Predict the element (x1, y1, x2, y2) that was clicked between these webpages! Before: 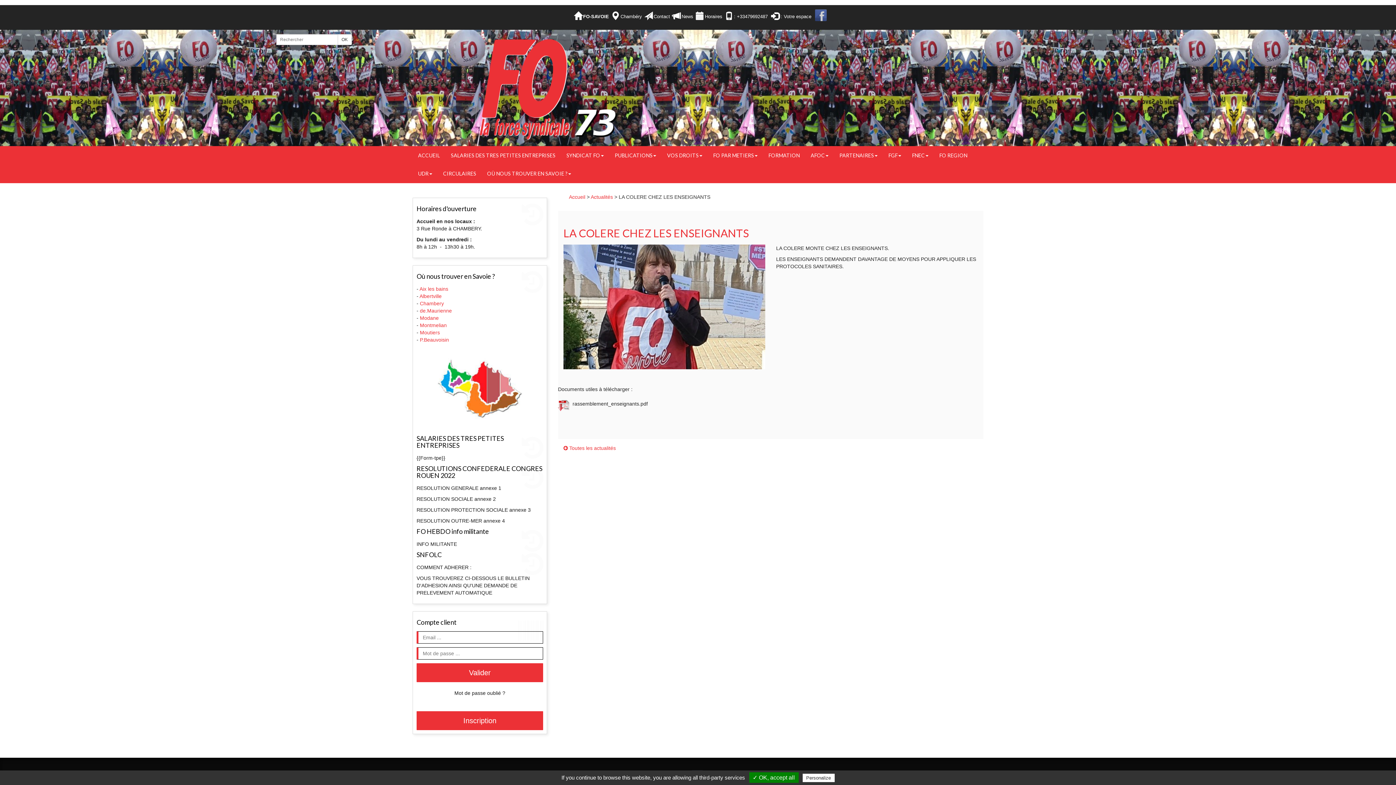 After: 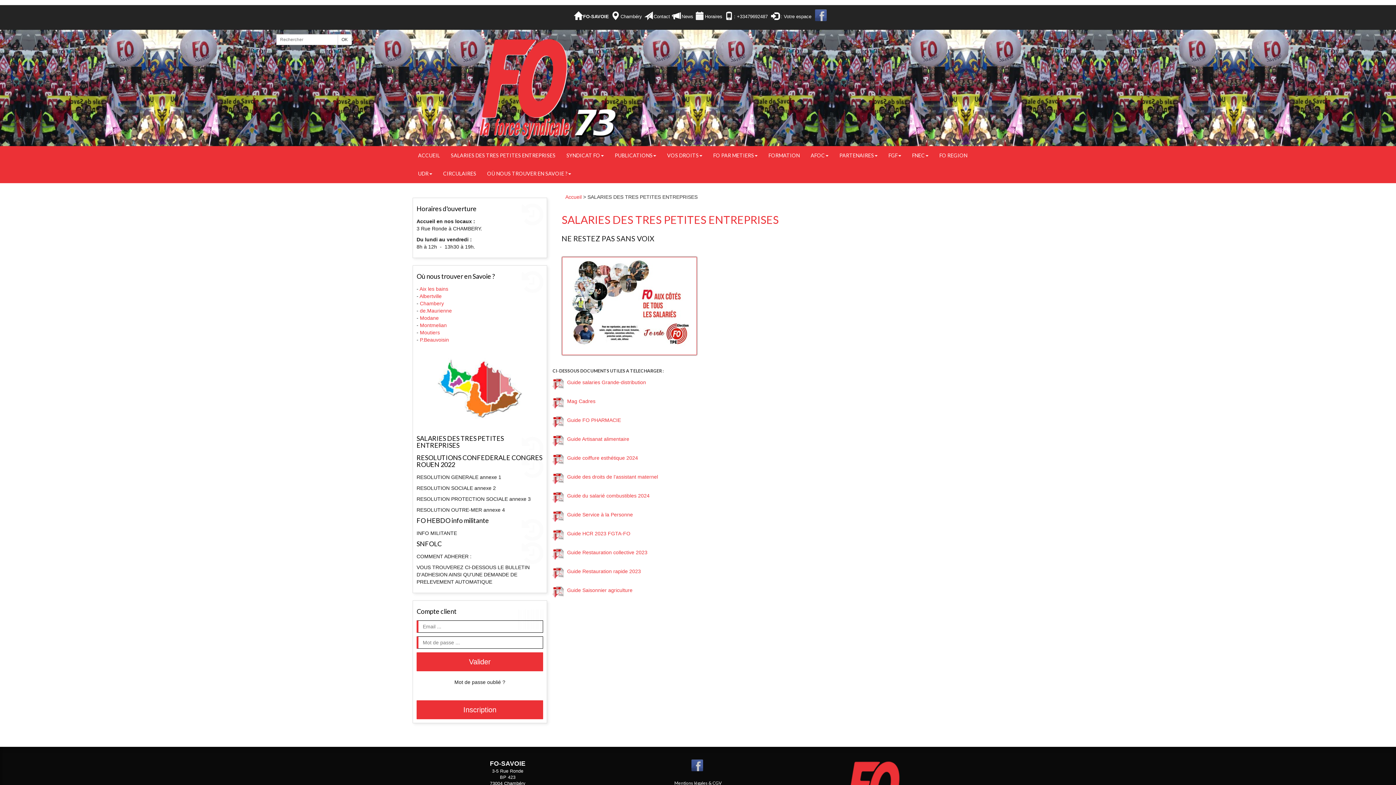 Action: bbox: (445, 146, 561, 164) label: SALARIES DES TRES PETITES ENTREPRISES